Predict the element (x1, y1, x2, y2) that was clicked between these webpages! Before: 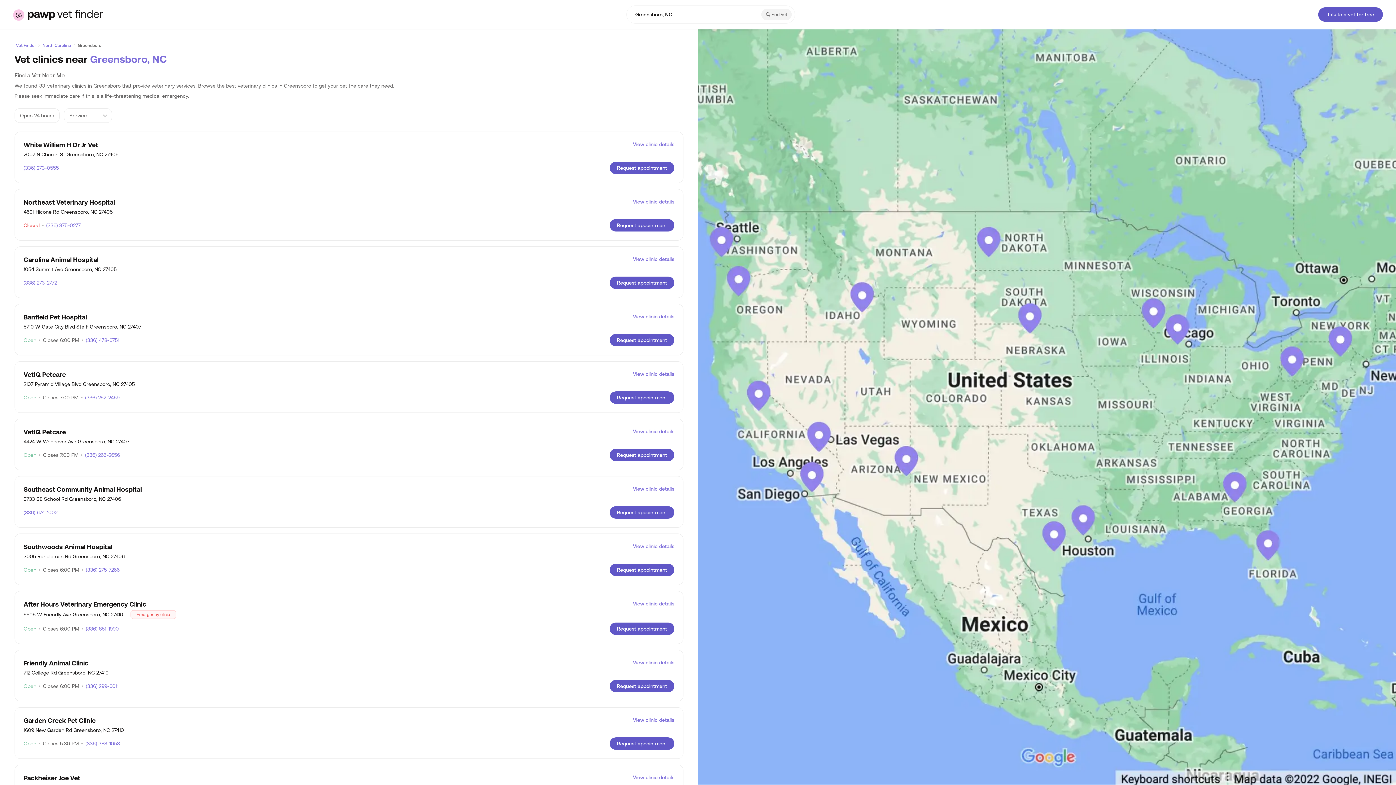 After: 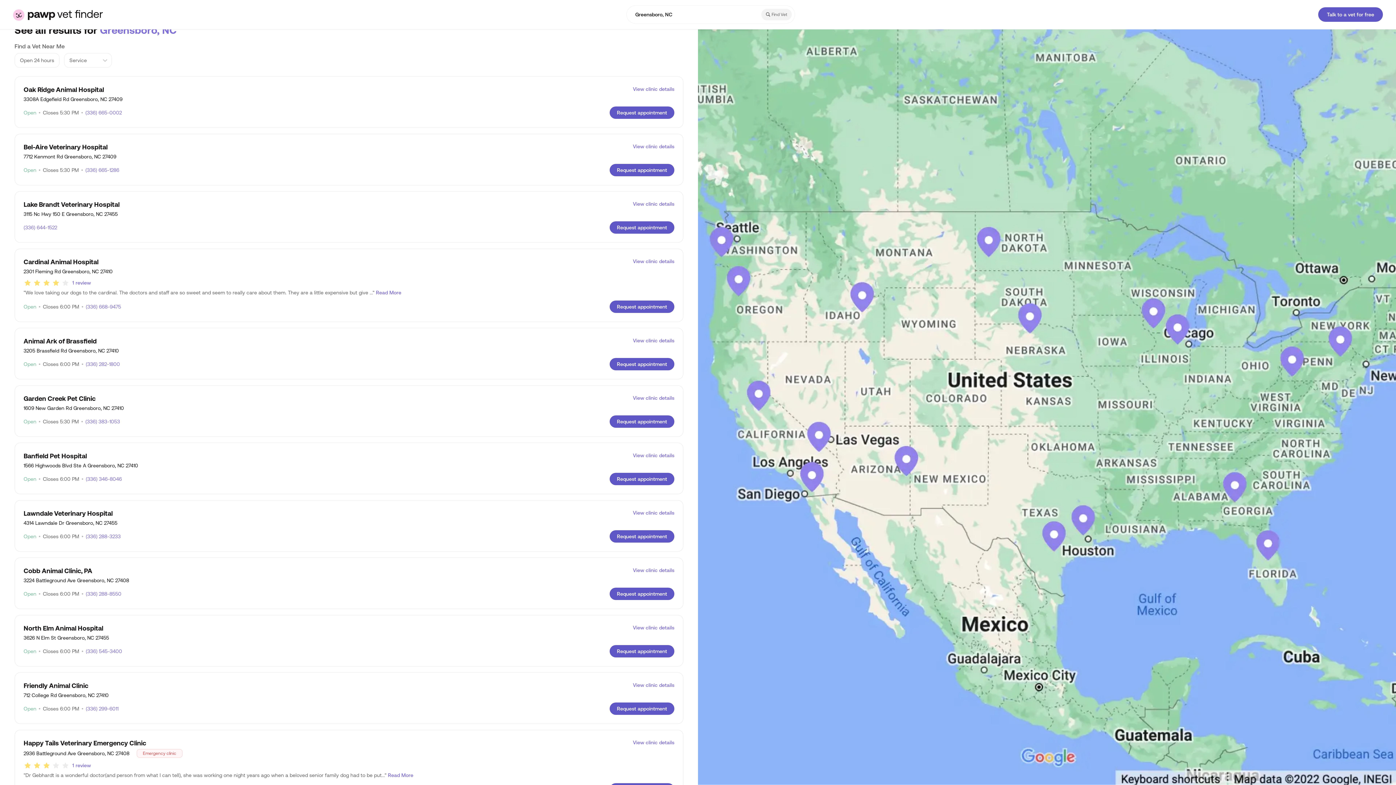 Action: bbox: (761, 8, 792, 20) label: Find Vet